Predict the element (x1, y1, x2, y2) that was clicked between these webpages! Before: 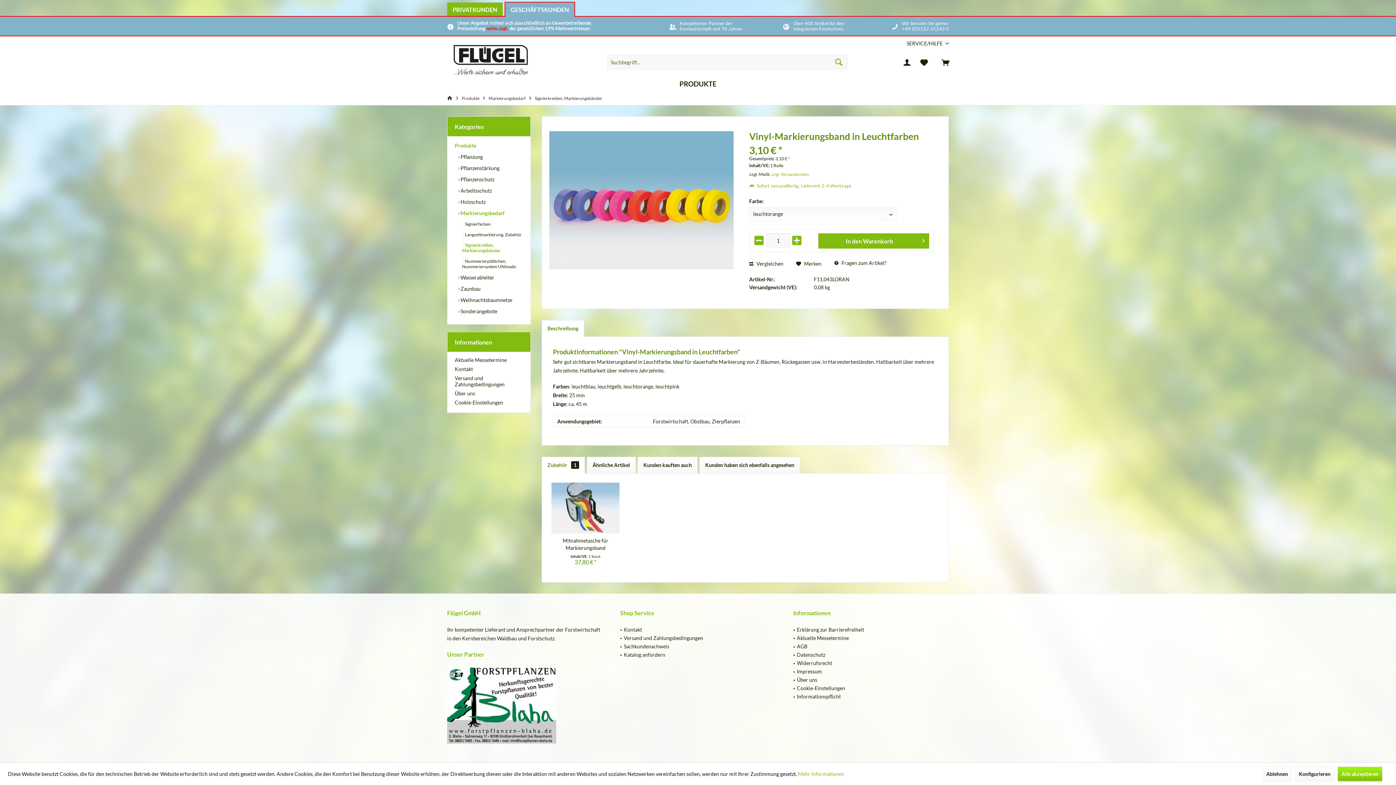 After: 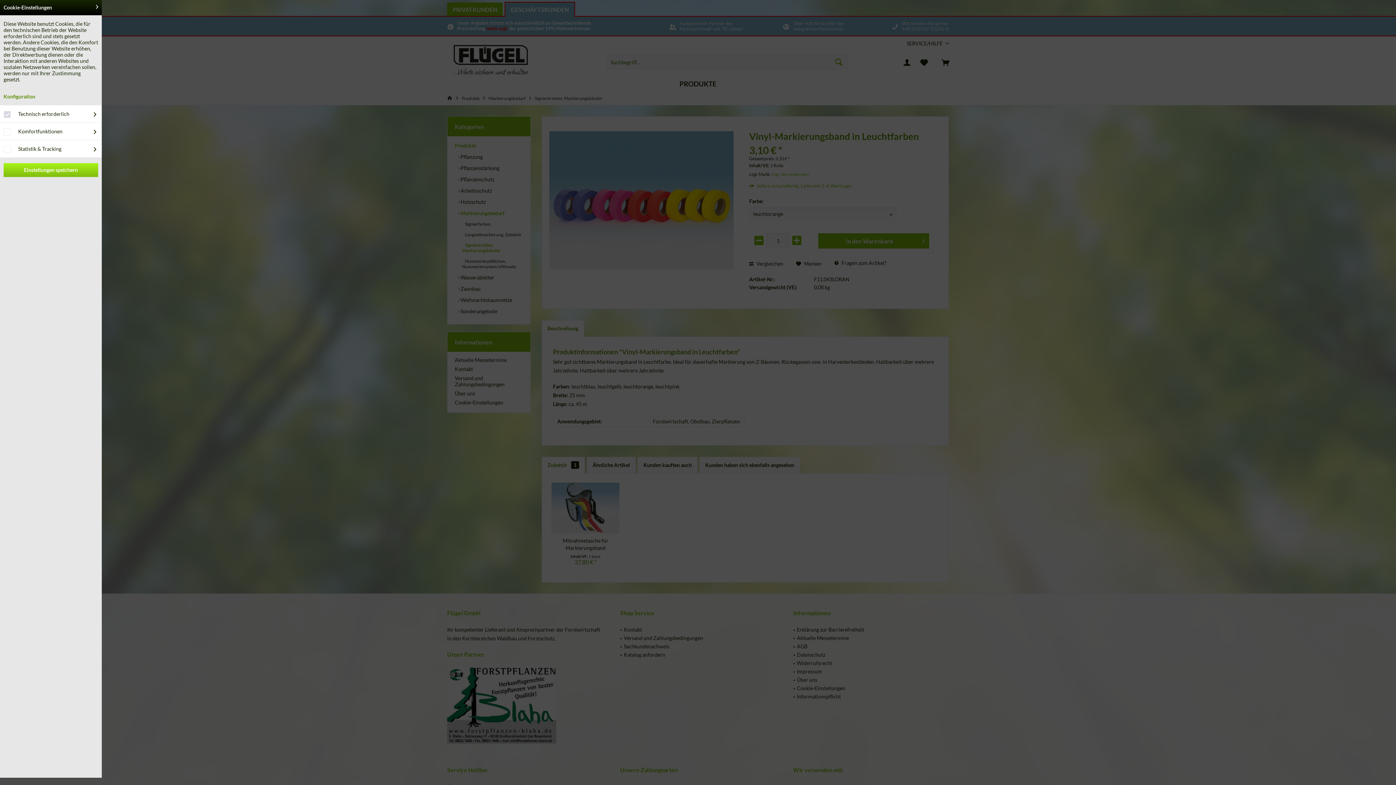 Action: label: Konfigurieren bbox: (1295, 766, 1334, 782)